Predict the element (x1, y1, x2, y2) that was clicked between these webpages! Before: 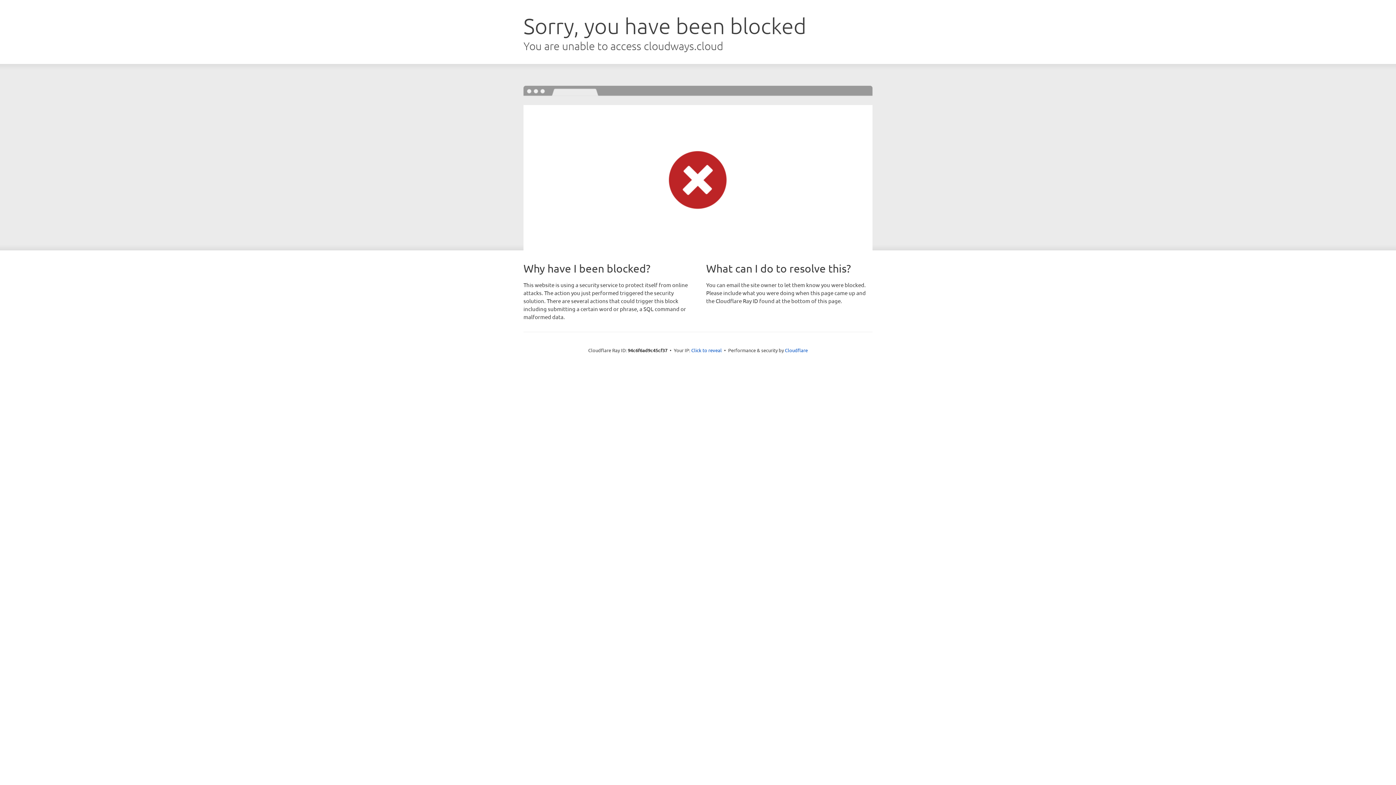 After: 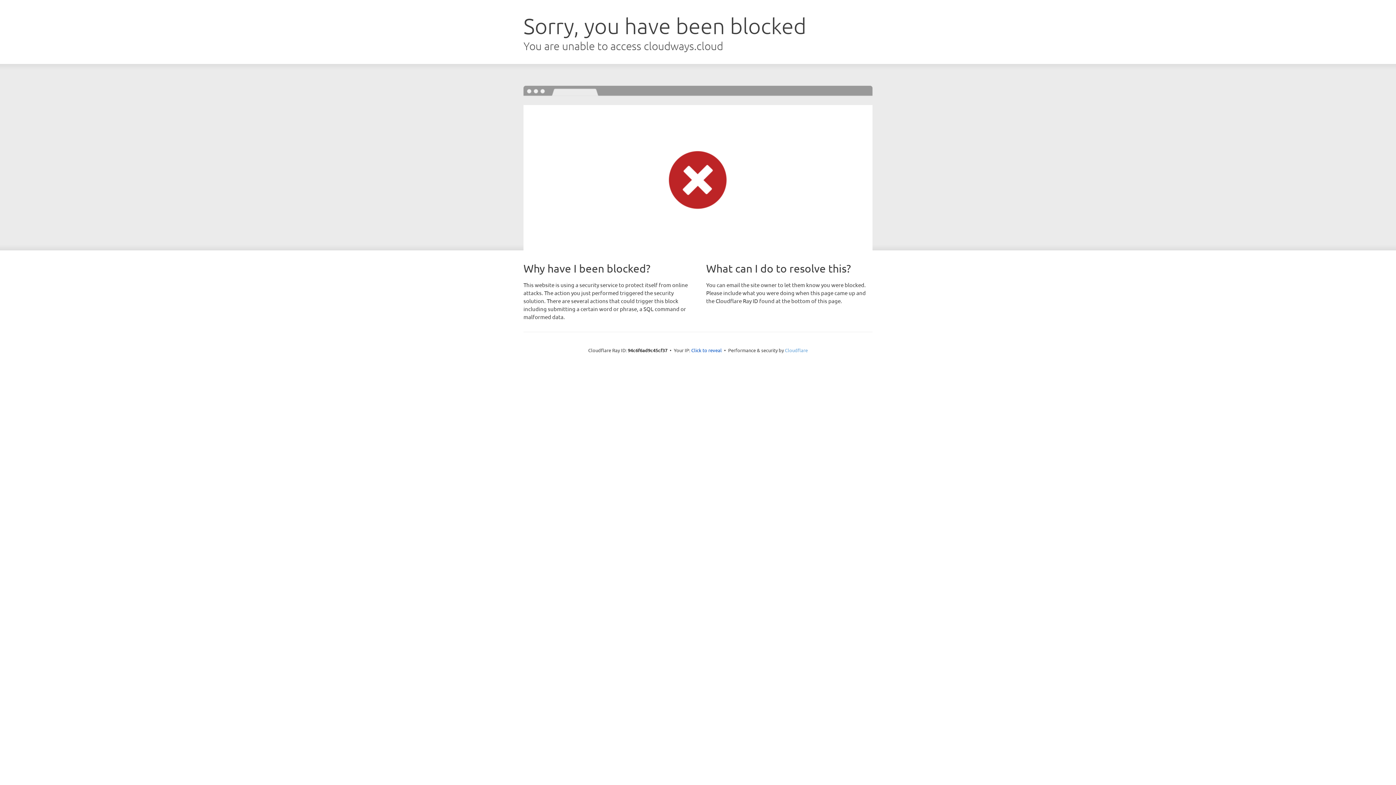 Action: label: Cloudflare bbox: (785, 347, 808, 353)